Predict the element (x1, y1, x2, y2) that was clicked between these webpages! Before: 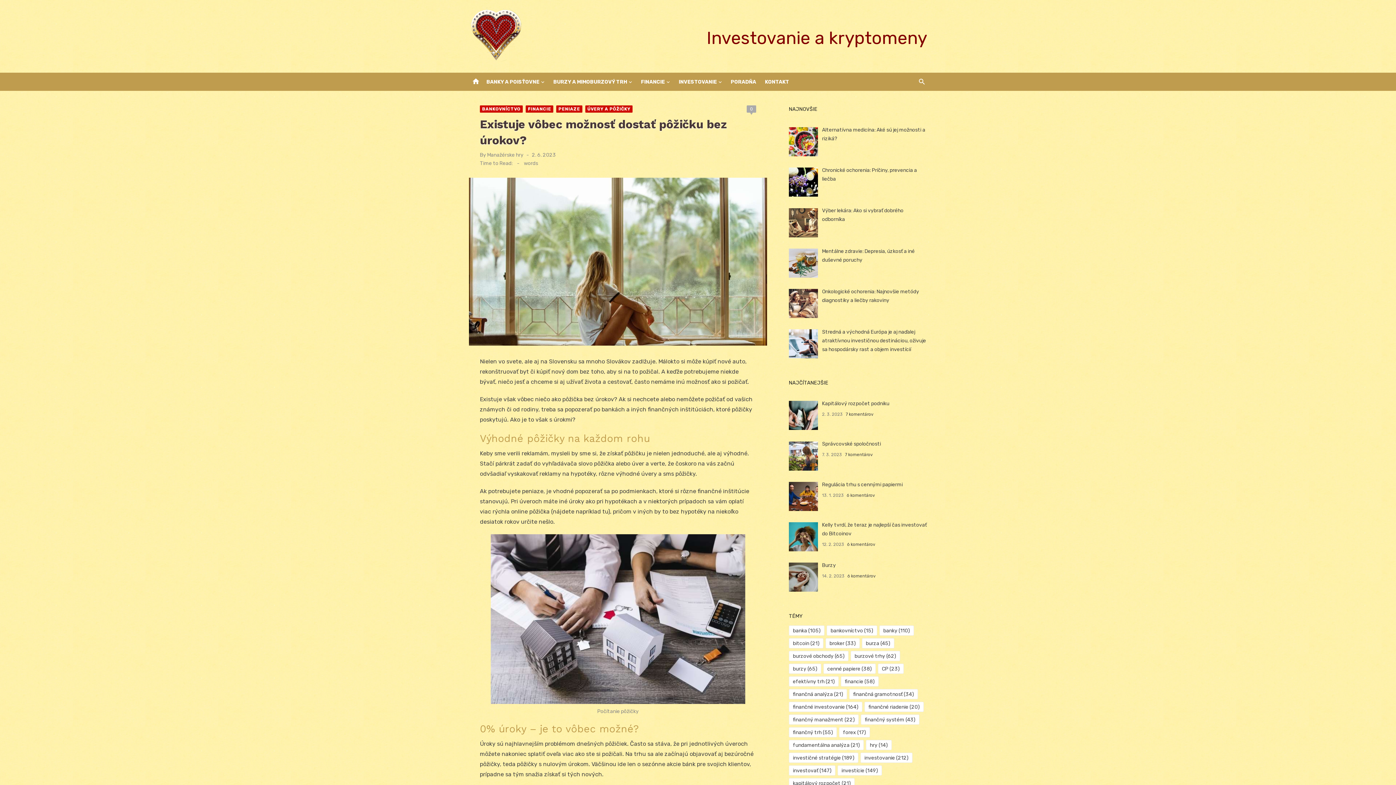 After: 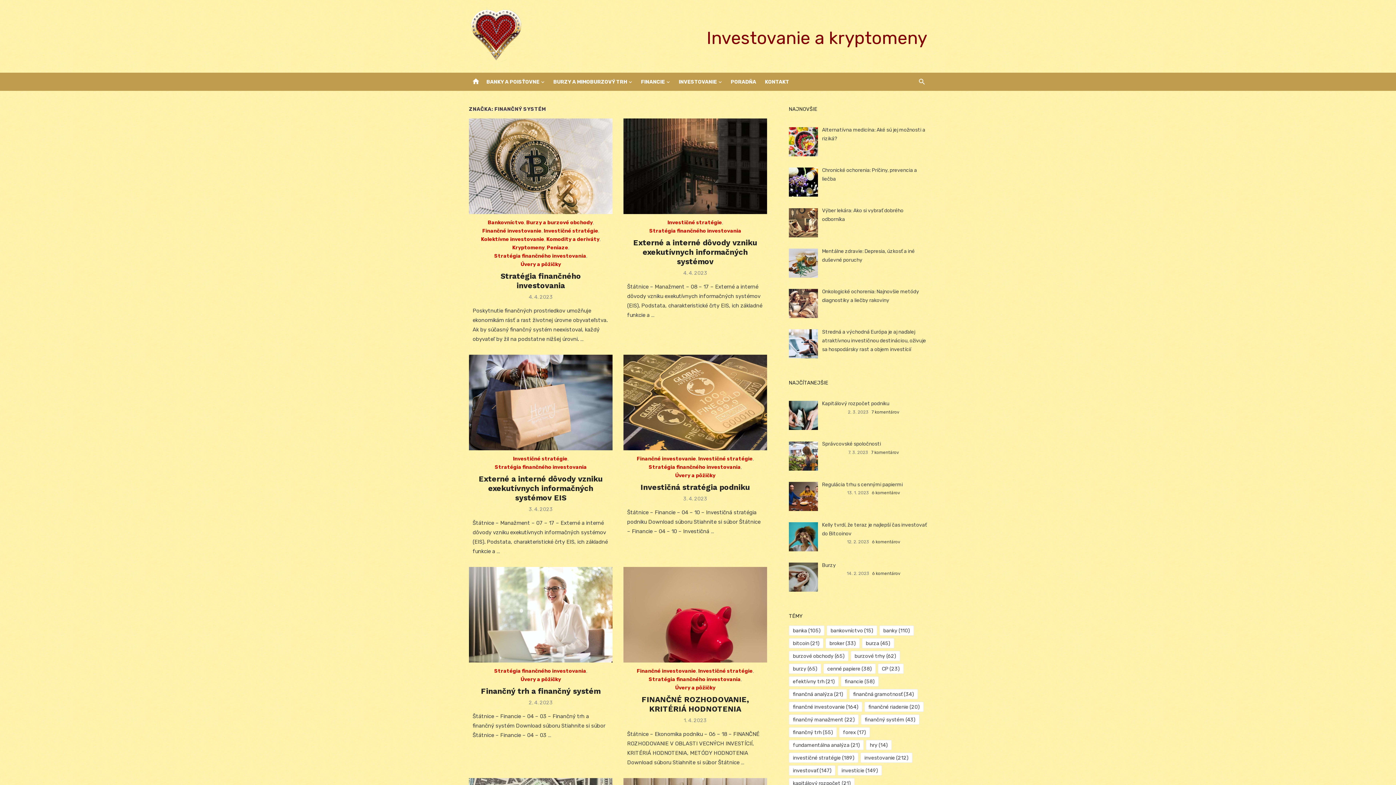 Action: label: finančný systém (43 položiek) bbox: (861, 714, 919, 725)